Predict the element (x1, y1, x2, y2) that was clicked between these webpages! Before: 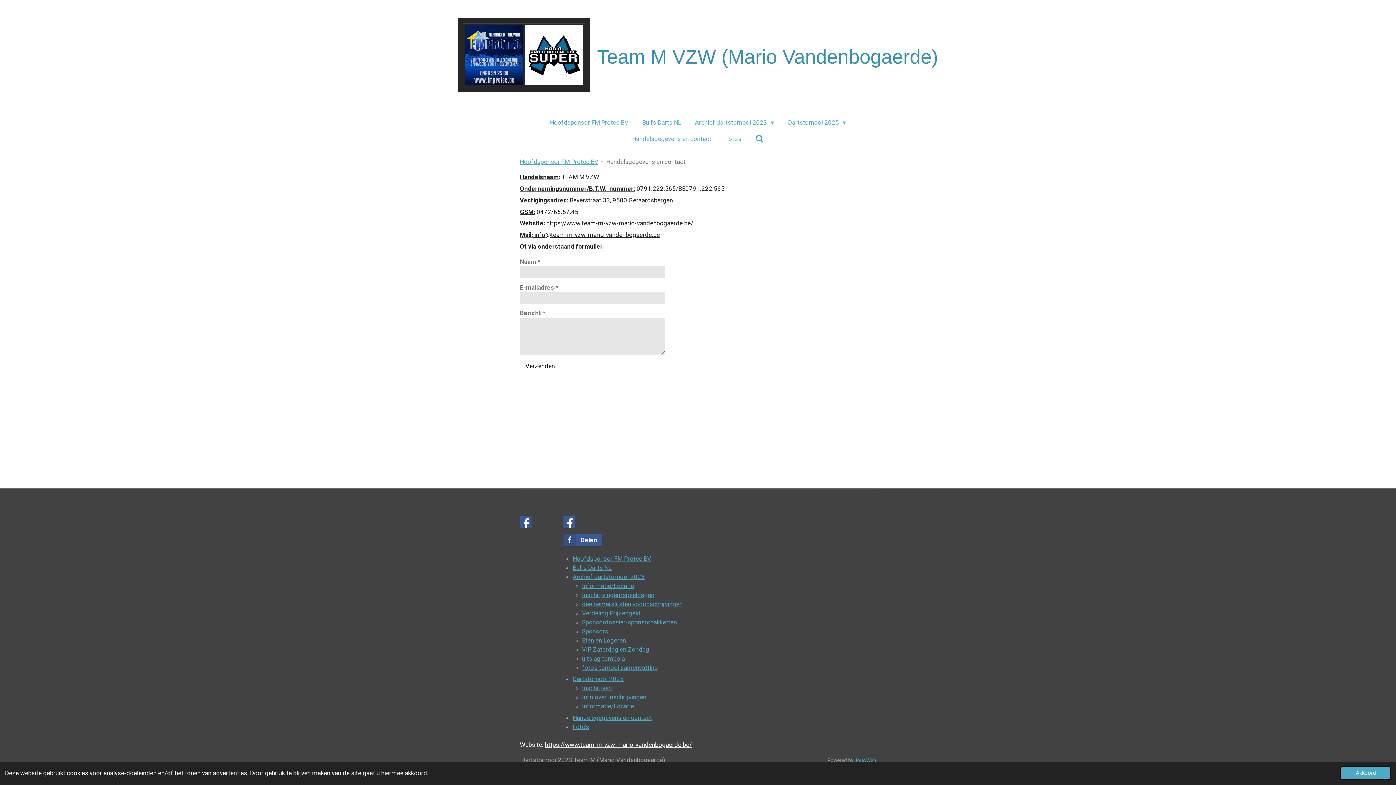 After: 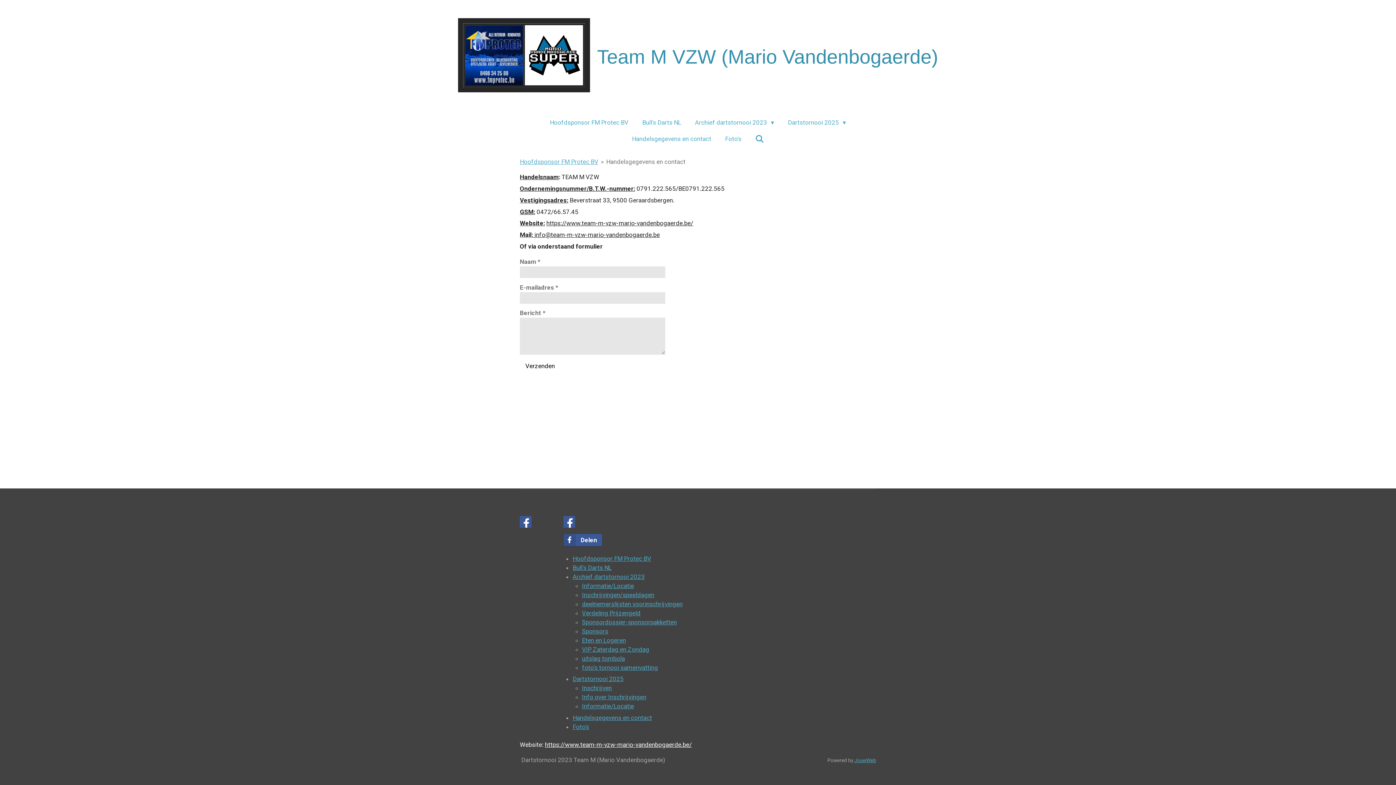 Action: bbox: (1340, 767, 1391, 780) label: dismiss cookie message